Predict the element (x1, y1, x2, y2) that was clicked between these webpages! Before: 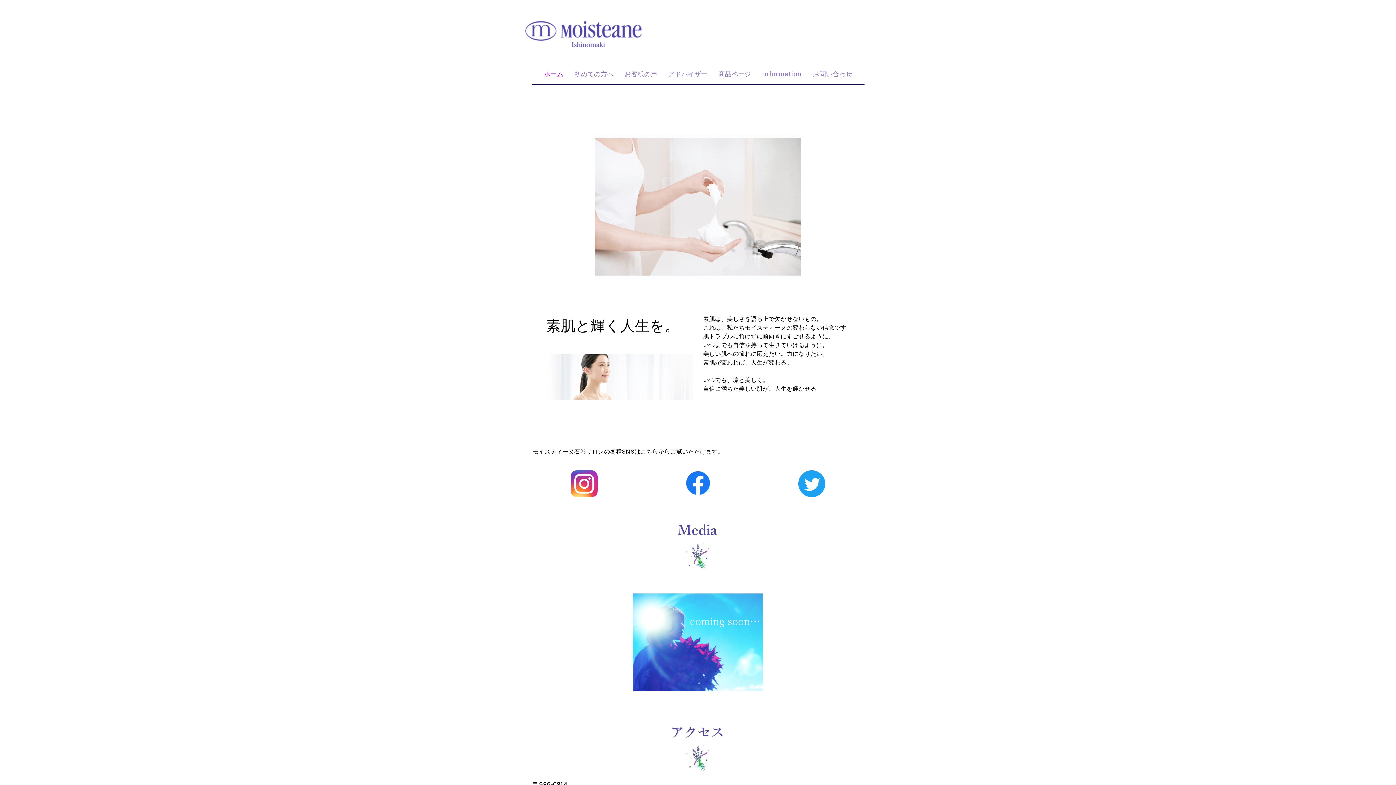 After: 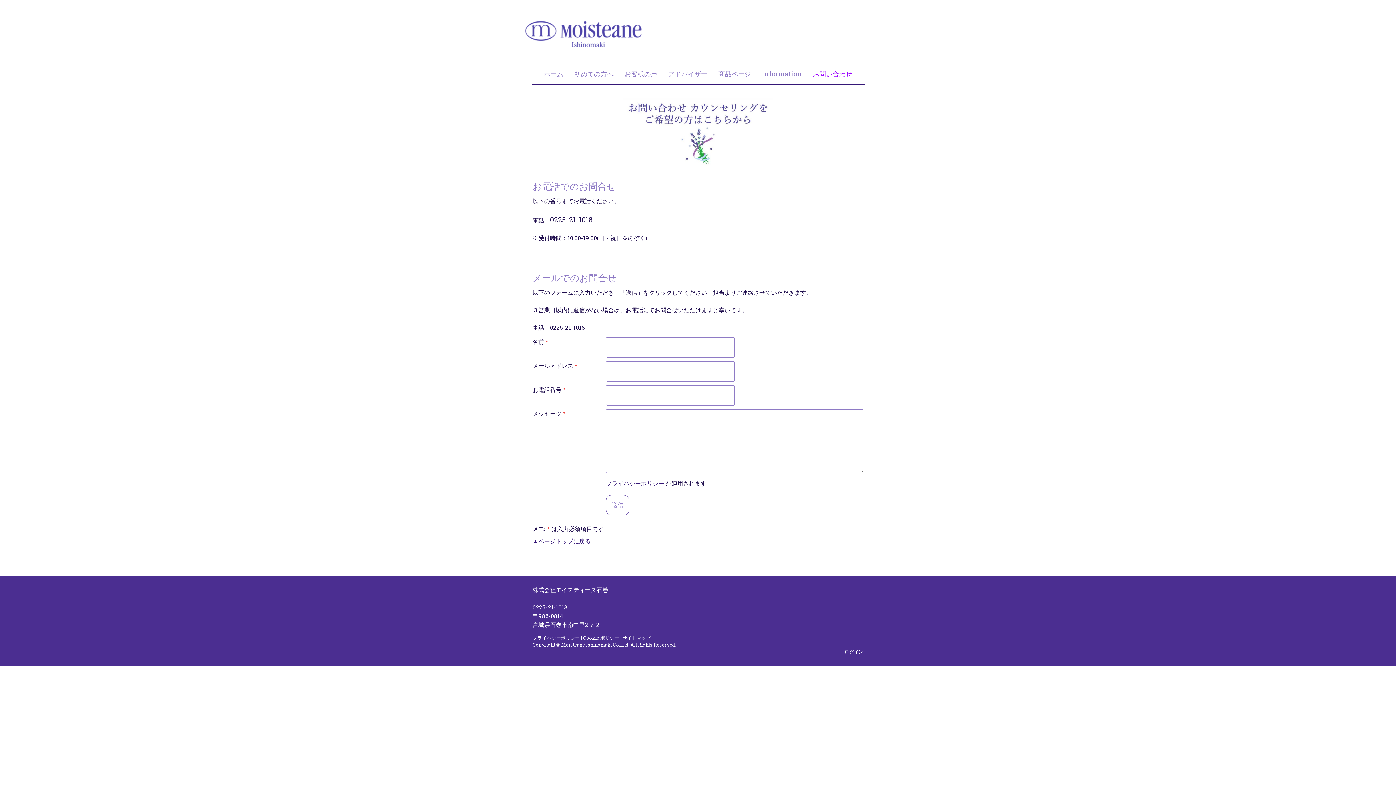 Action: label: お問い合わせ bbox: (807, 63, 857, 84)